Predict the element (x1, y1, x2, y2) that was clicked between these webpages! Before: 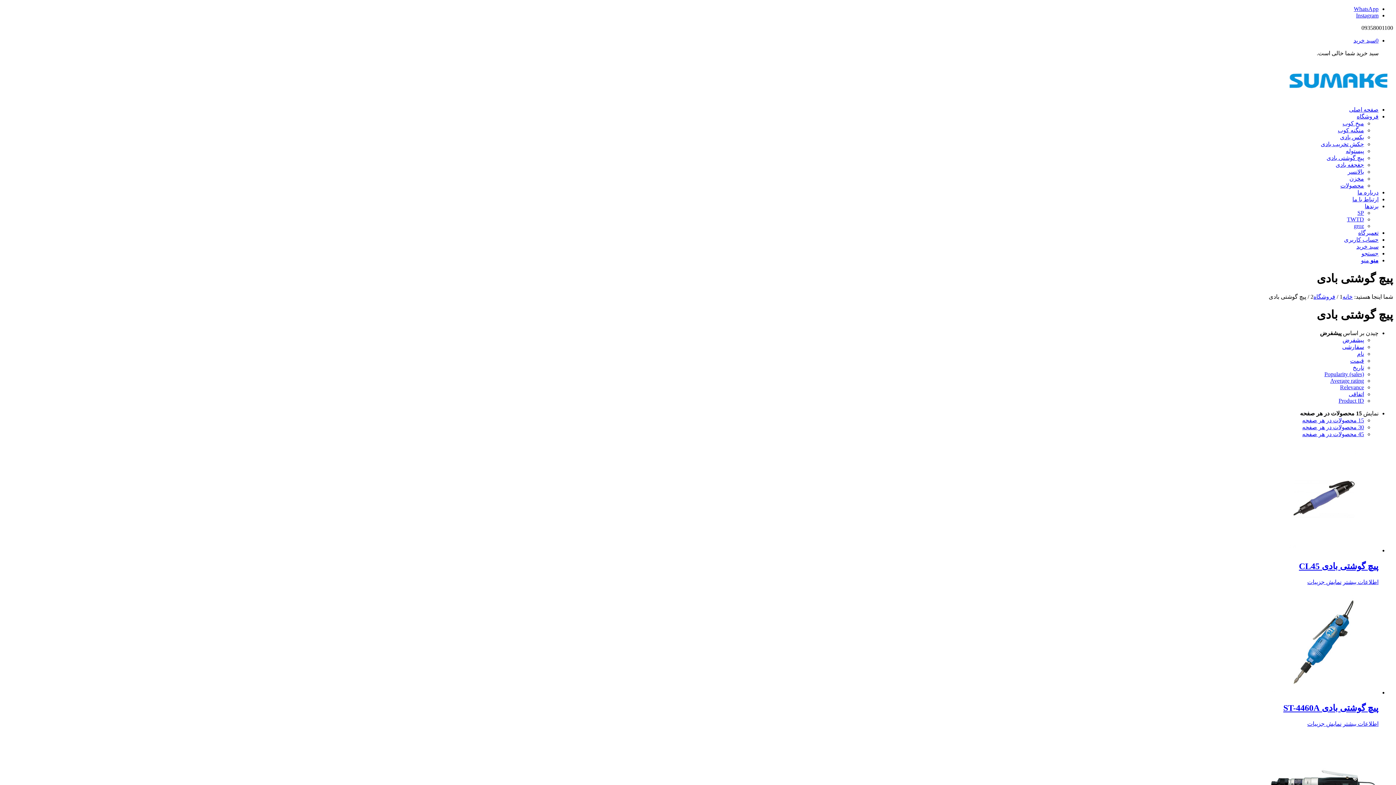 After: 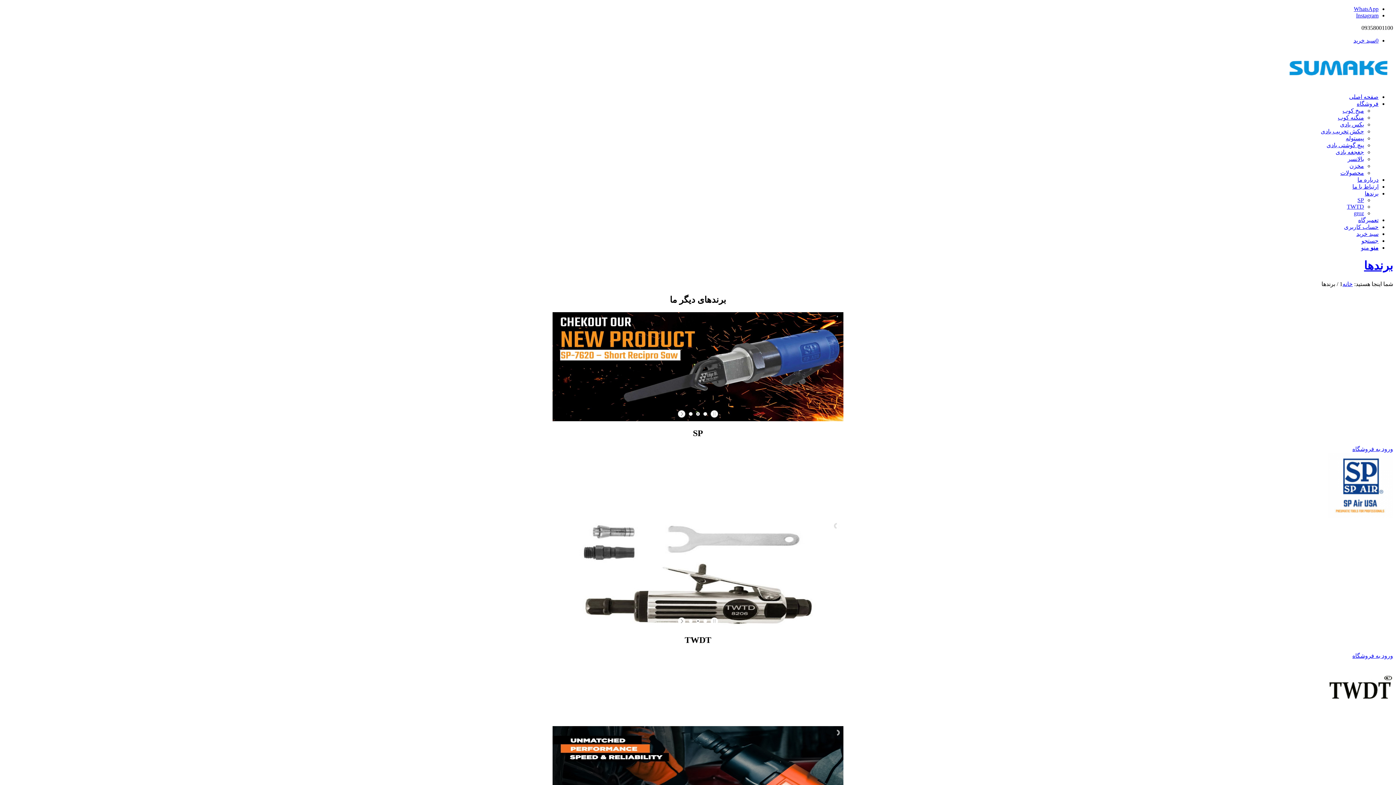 Action: bbox: (1365, 203, 1378, 209) label: برندها